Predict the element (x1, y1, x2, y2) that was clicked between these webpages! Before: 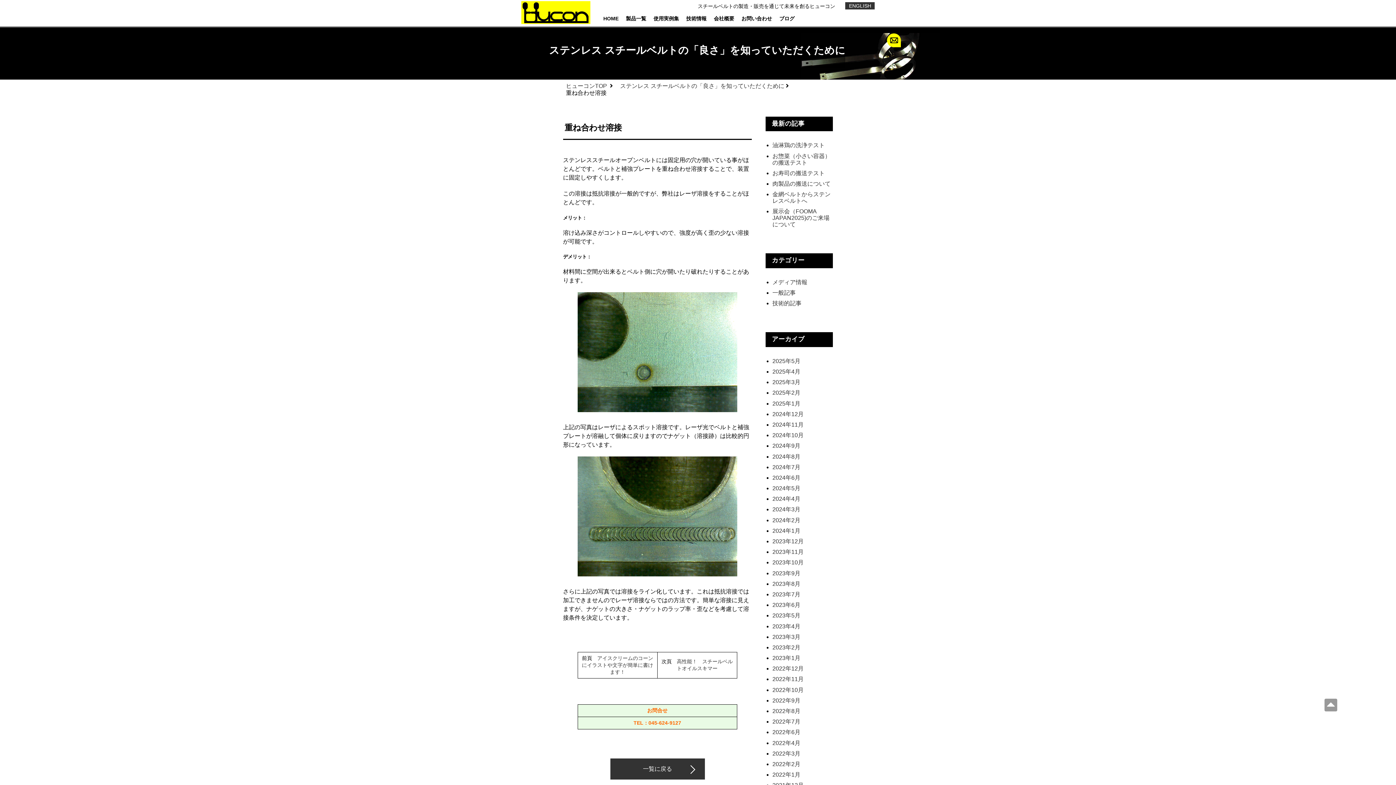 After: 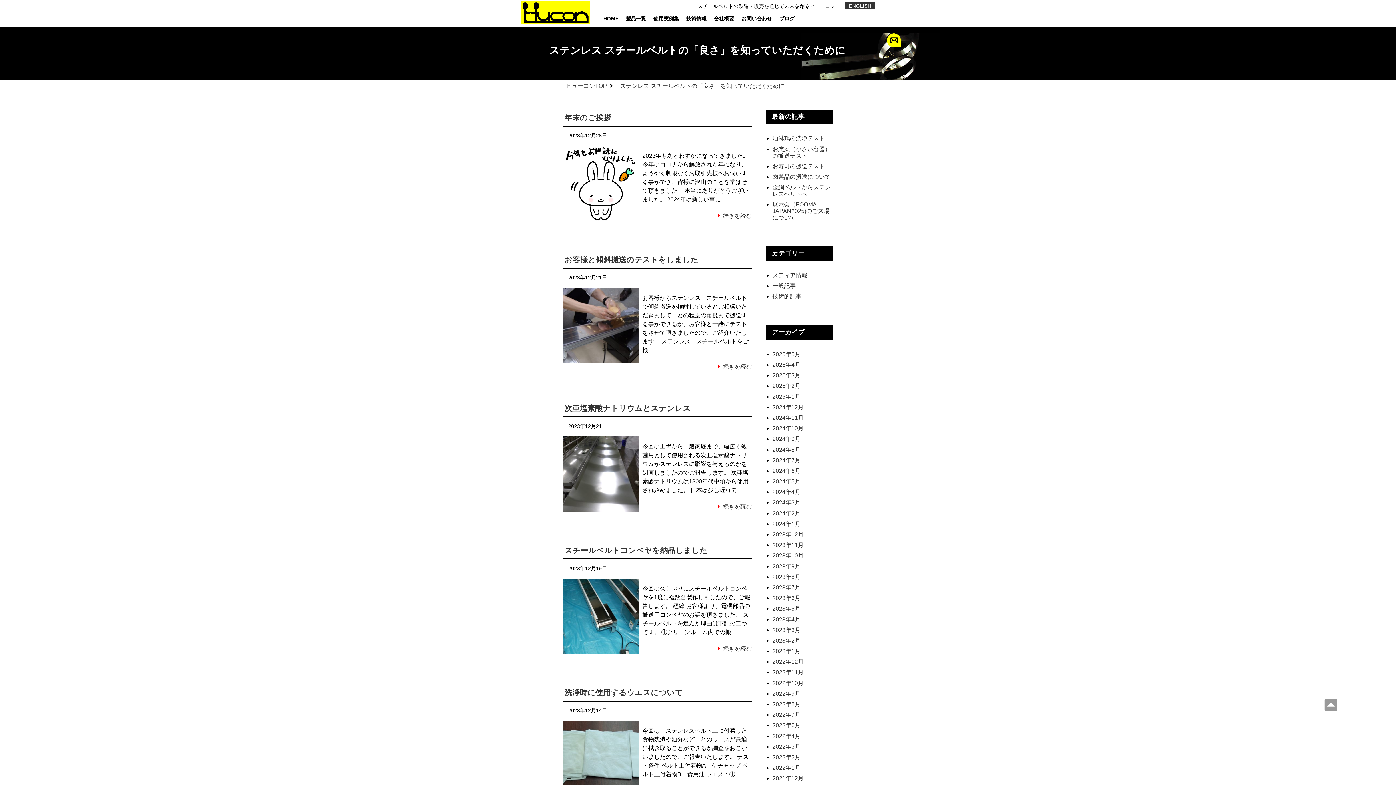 Action: bbox: (772, 538, 803, 544) label: 2023年12月